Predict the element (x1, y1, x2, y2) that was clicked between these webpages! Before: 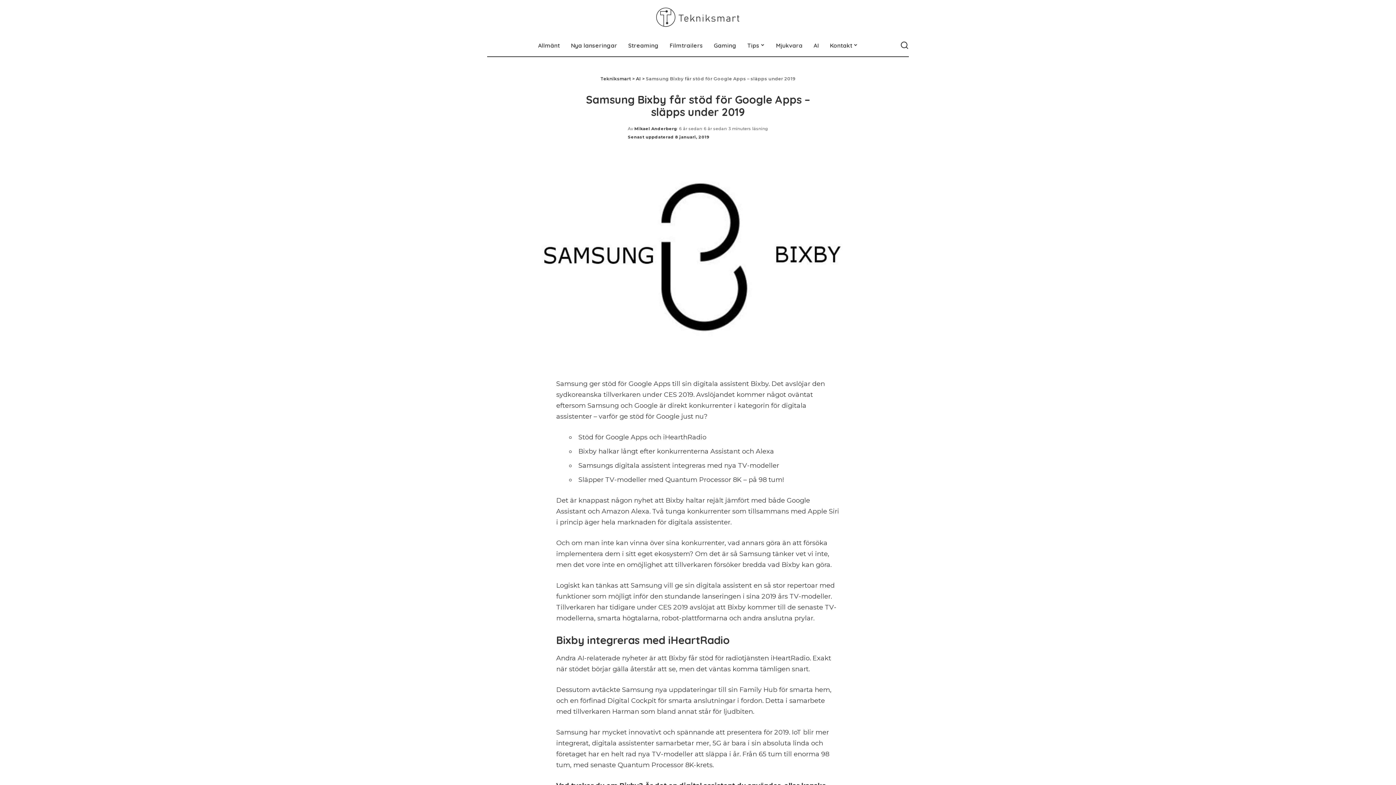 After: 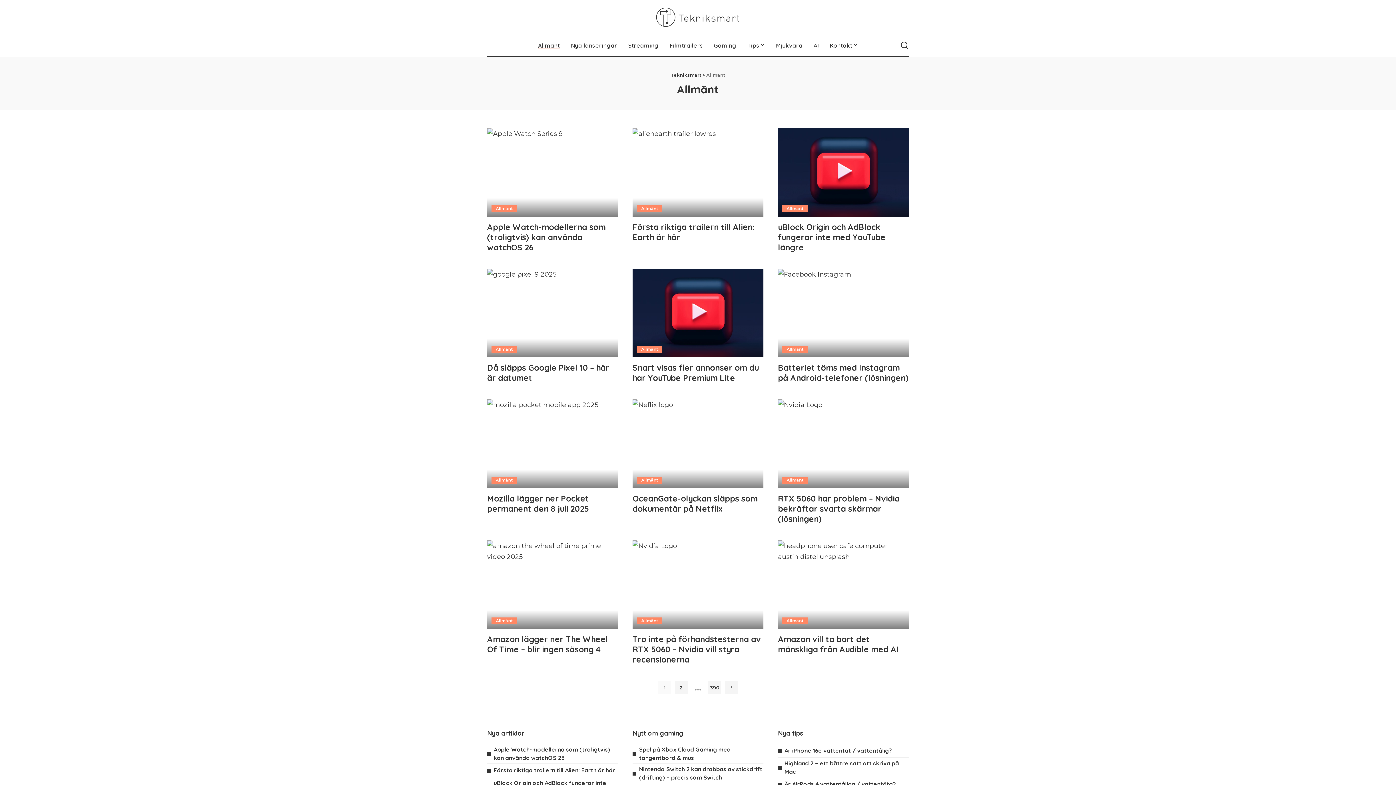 Action: label: Allmänt bbox: (532, 34, 565, 56)